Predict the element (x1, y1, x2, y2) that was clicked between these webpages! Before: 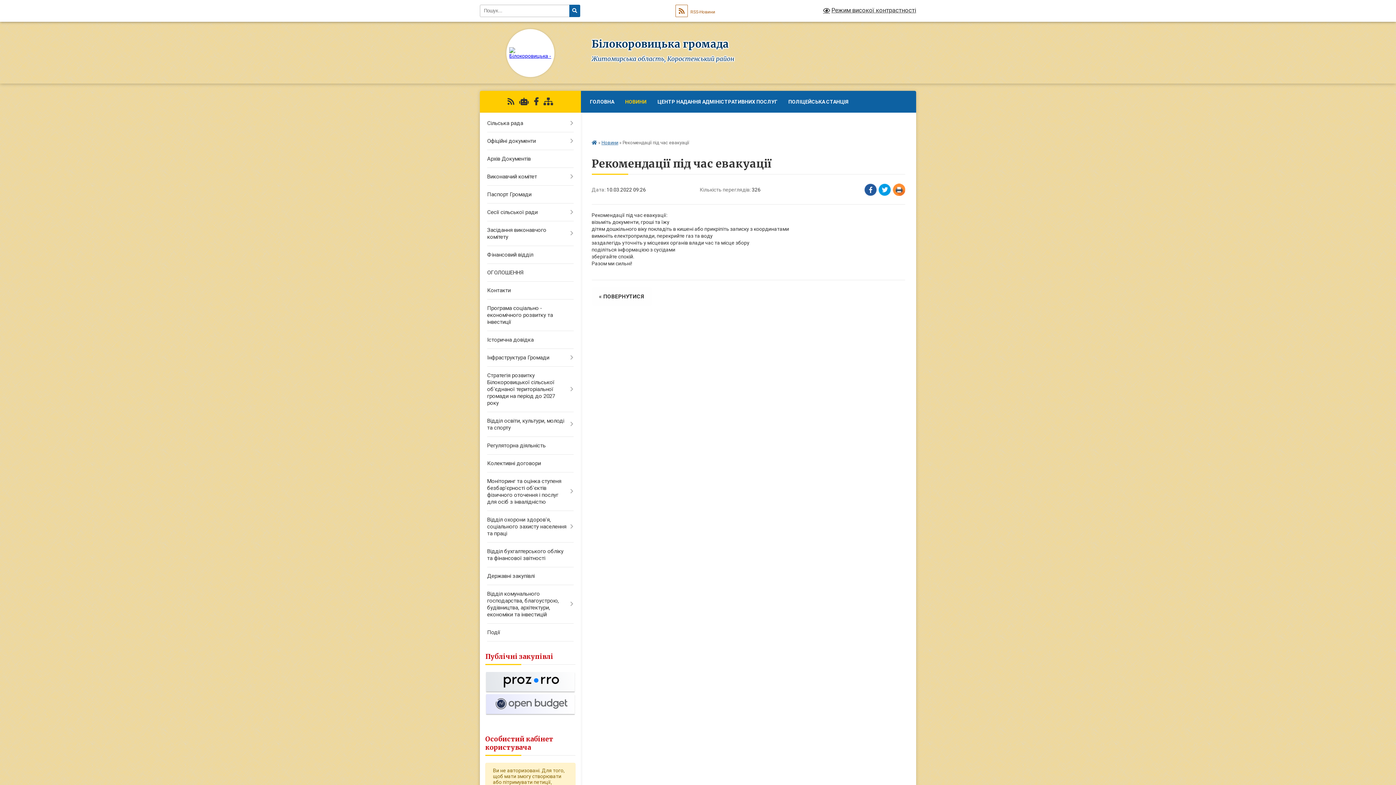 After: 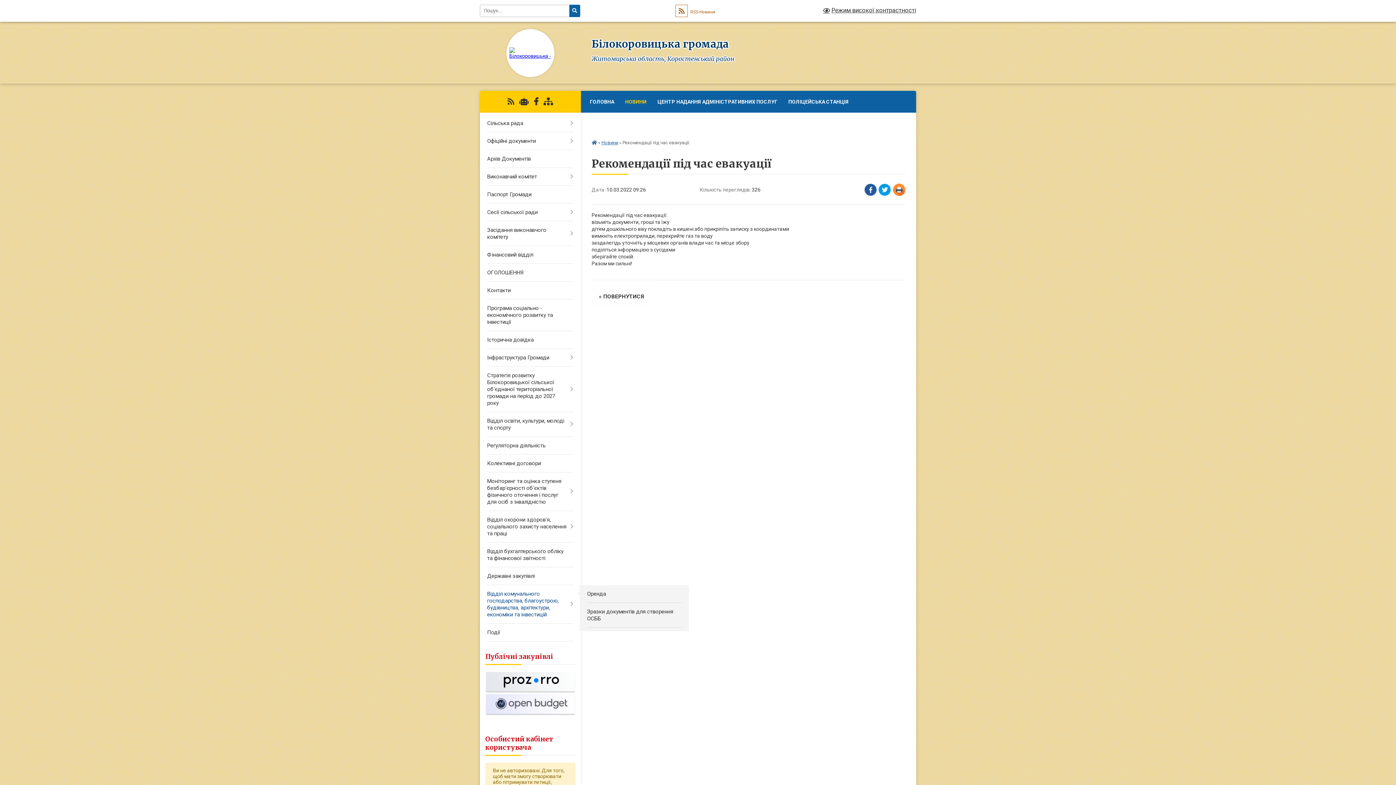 Action: bbox: (480, 585, 580, 624) label: Відділ комунального господарства, благоустрою, будівництва, архітектури, економіки та інвестицій